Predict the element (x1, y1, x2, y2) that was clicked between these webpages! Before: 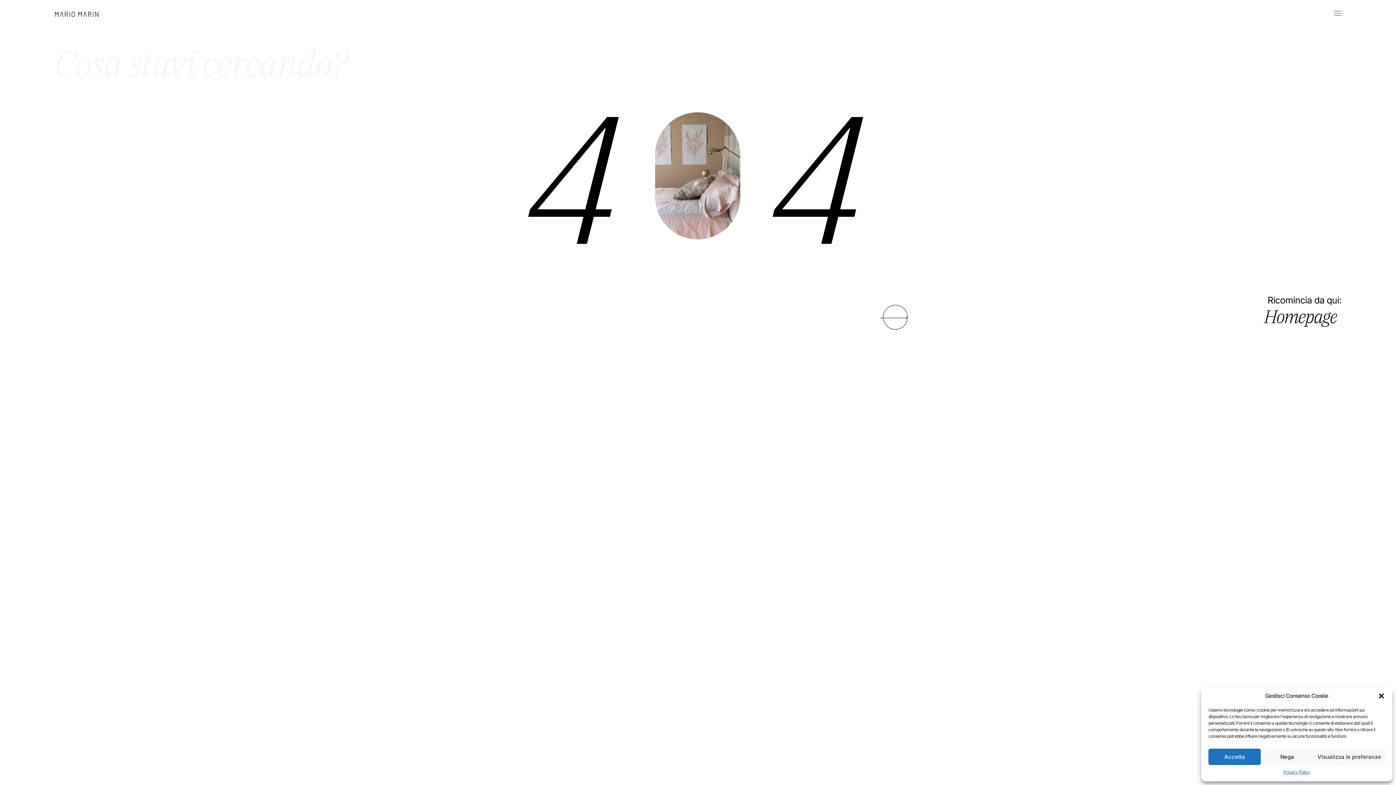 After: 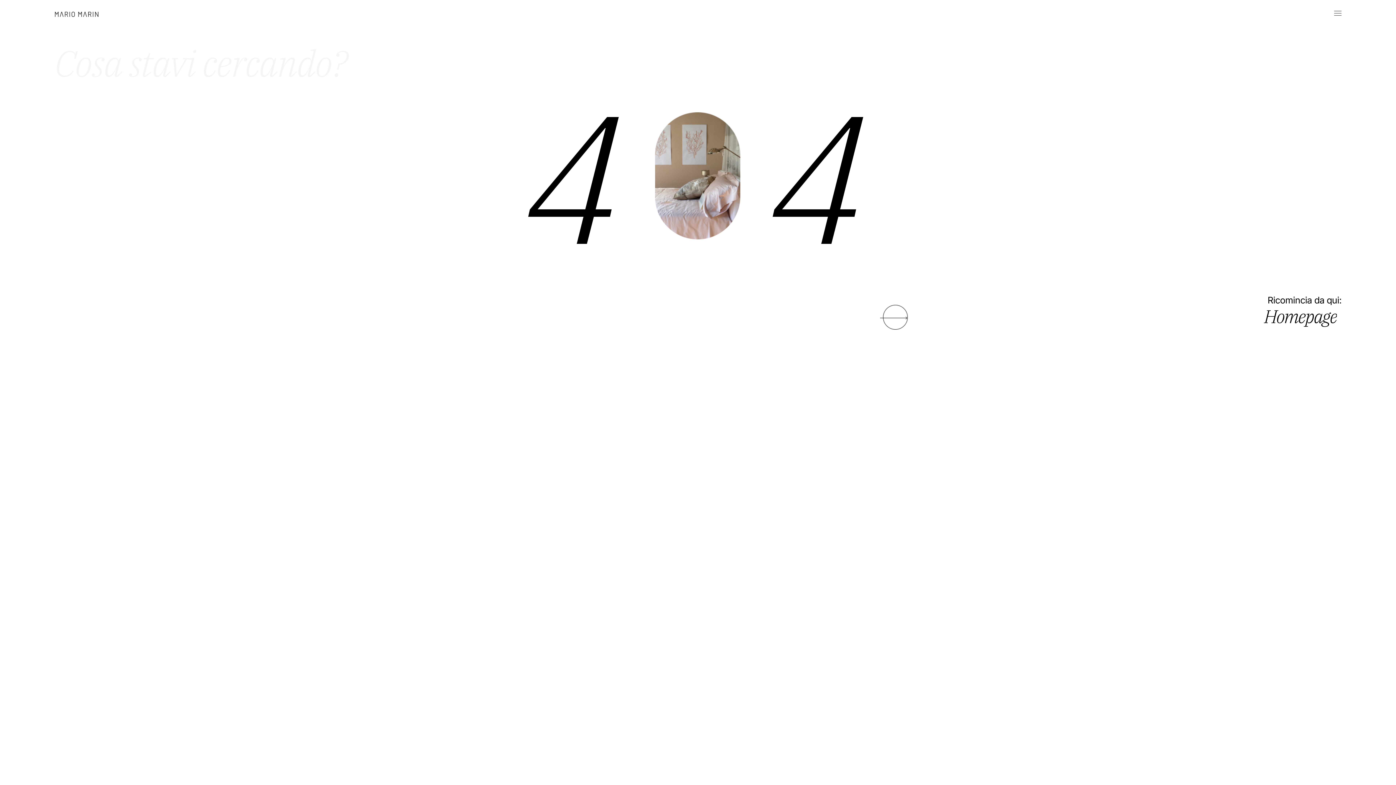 Action: bbox: (1208, 749, 1261, 765) label: Accetta